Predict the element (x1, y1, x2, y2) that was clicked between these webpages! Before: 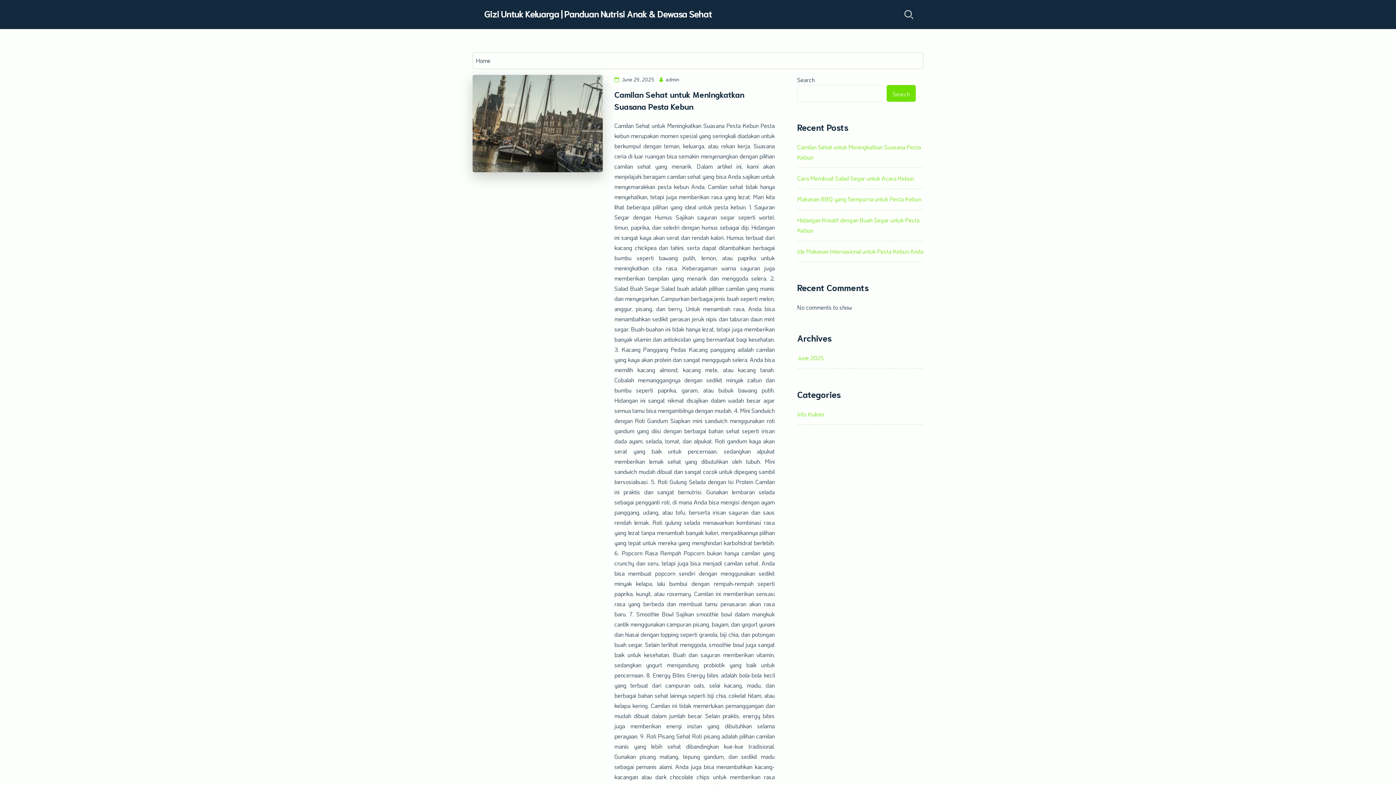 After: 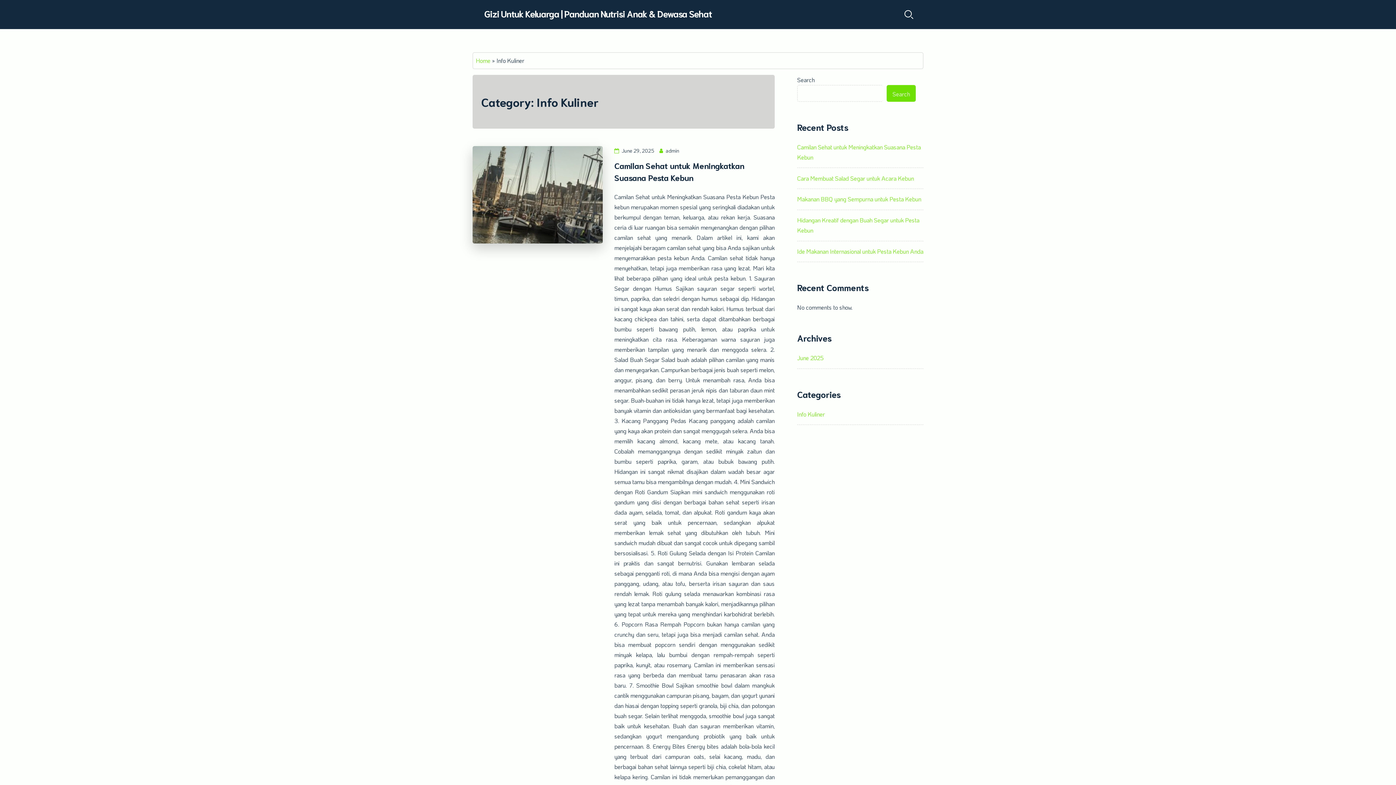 Action: label: Info Kuliner bbox: (797, 410, 825, 418)